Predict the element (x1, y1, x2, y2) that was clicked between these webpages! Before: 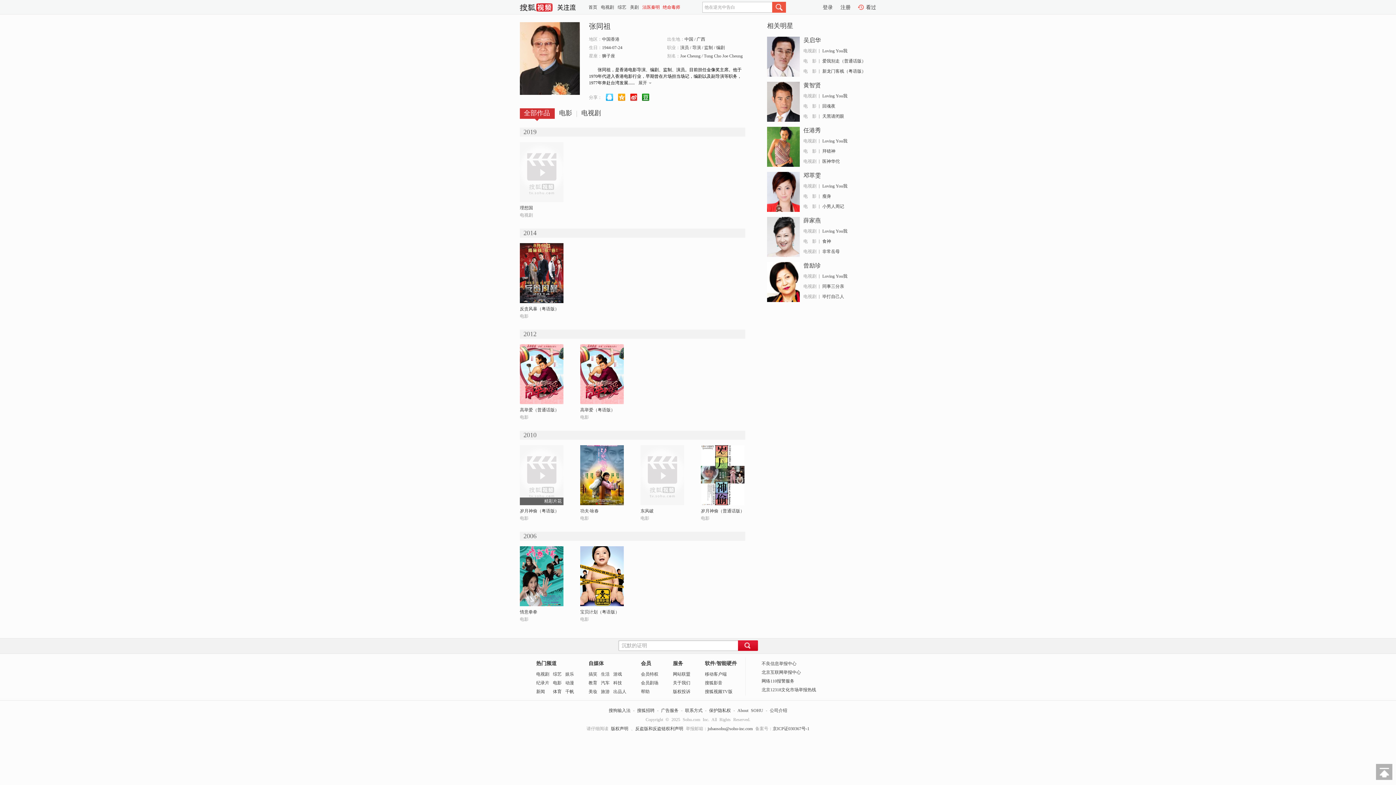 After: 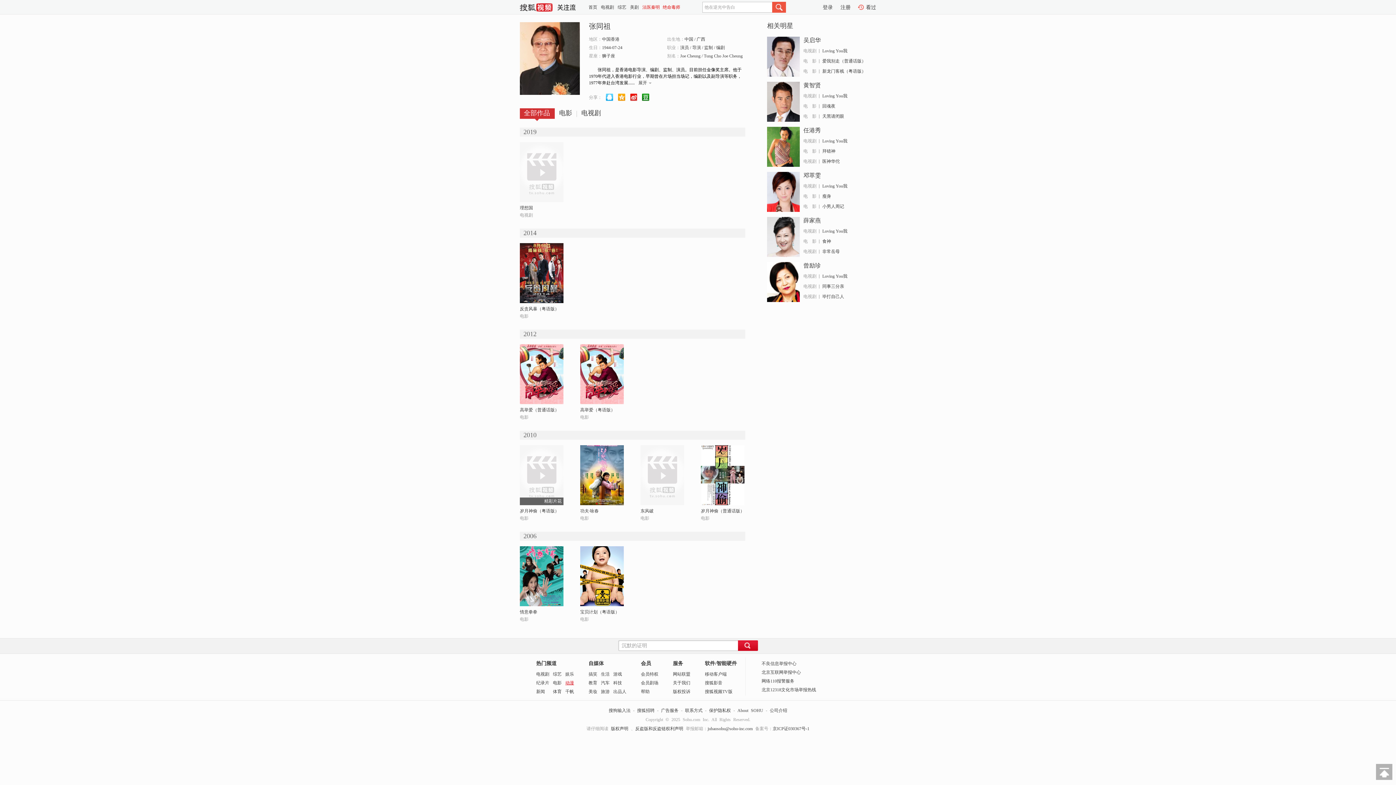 Action: bbox: (565, 680, 574, 685) label: 动漫